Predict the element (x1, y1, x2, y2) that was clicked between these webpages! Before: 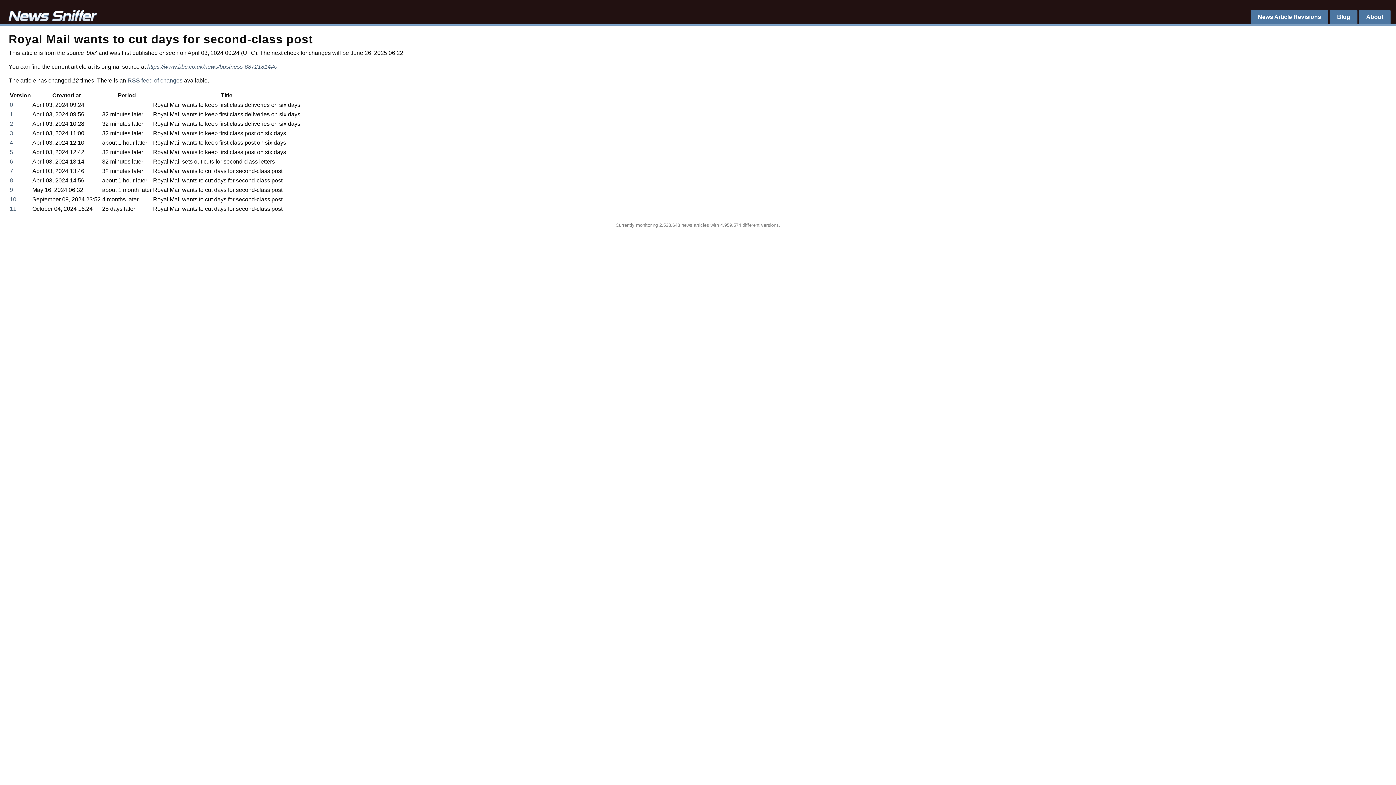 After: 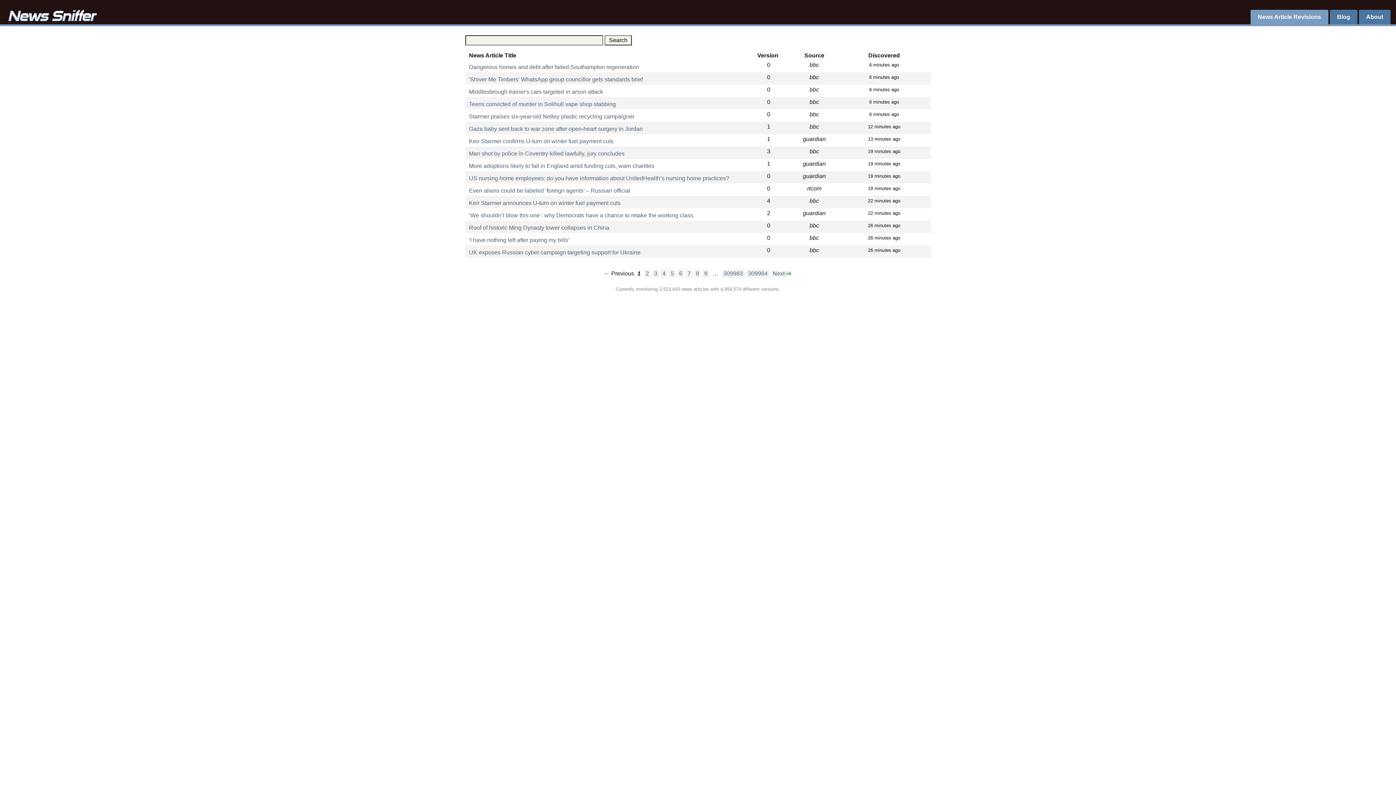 Action: bbox: (1250, 9, 1328, 24) label: News Article Revisions